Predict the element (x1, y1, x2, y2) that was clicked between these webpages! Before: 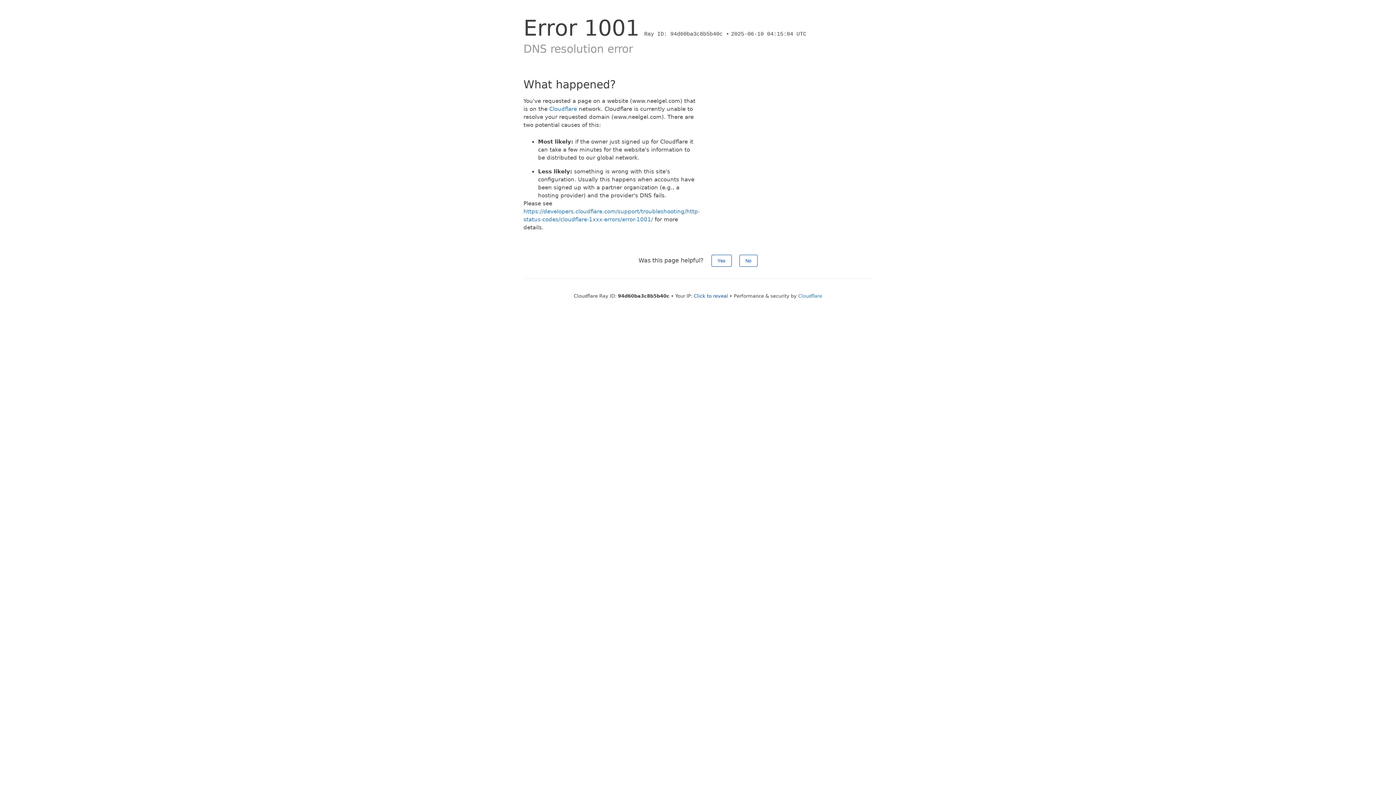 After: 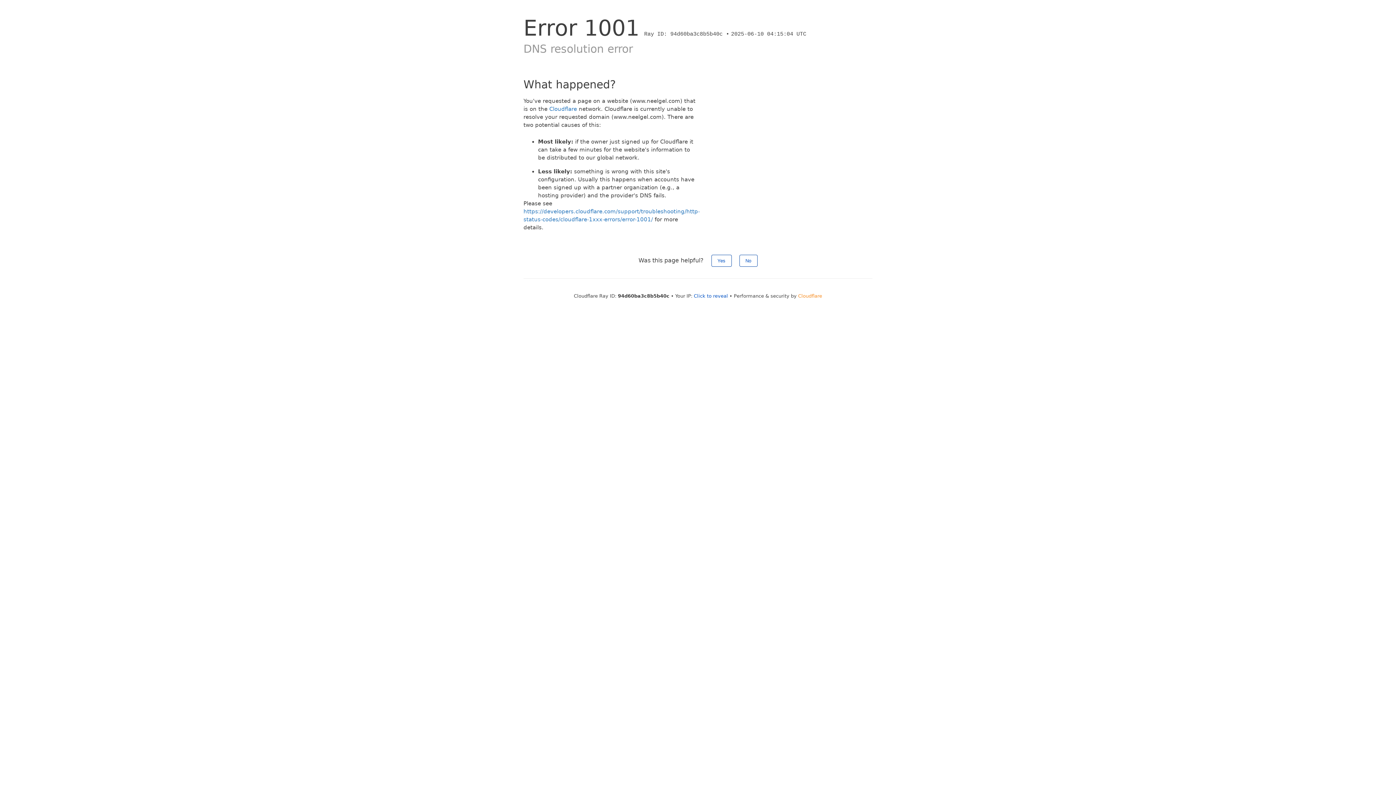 Action: label: Cloudflare bbox: (798, 293, 822, 298)